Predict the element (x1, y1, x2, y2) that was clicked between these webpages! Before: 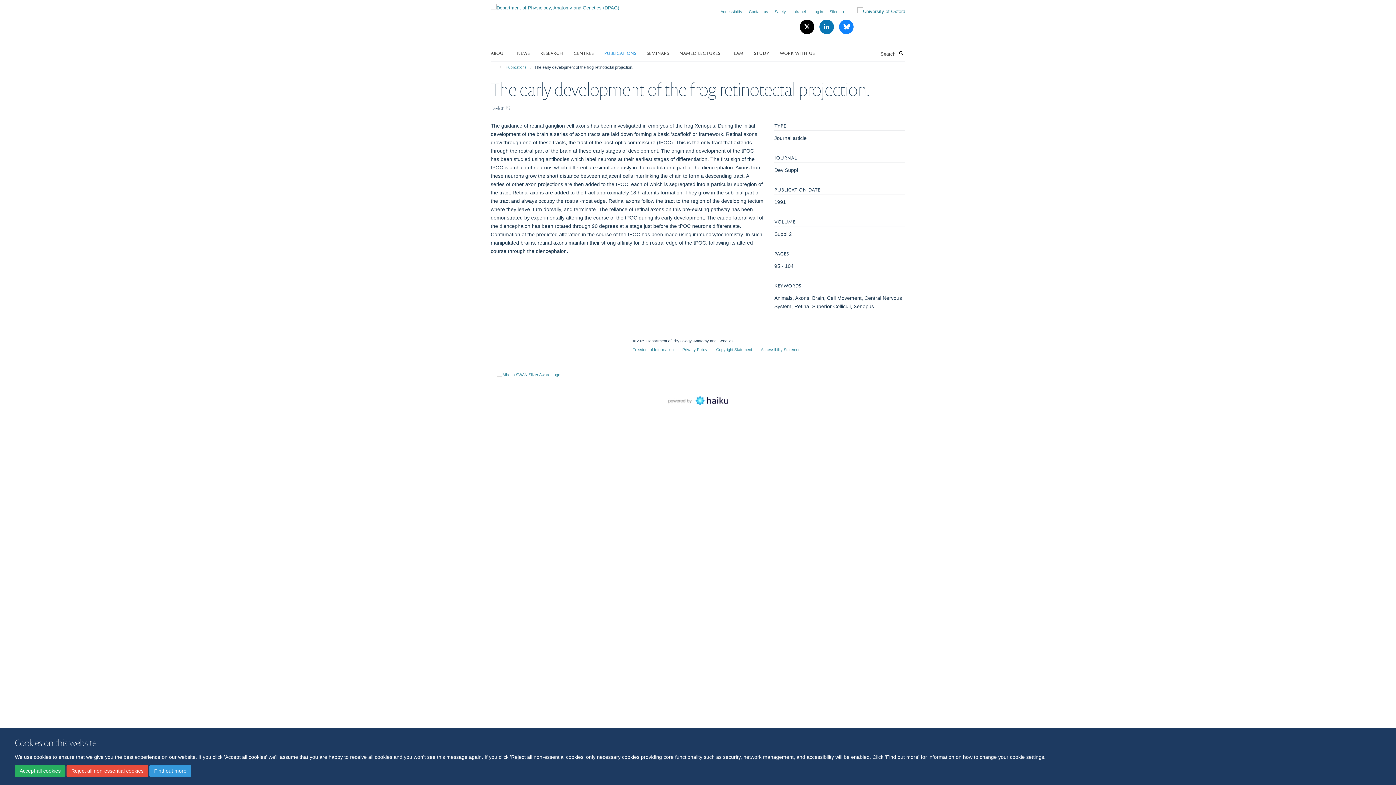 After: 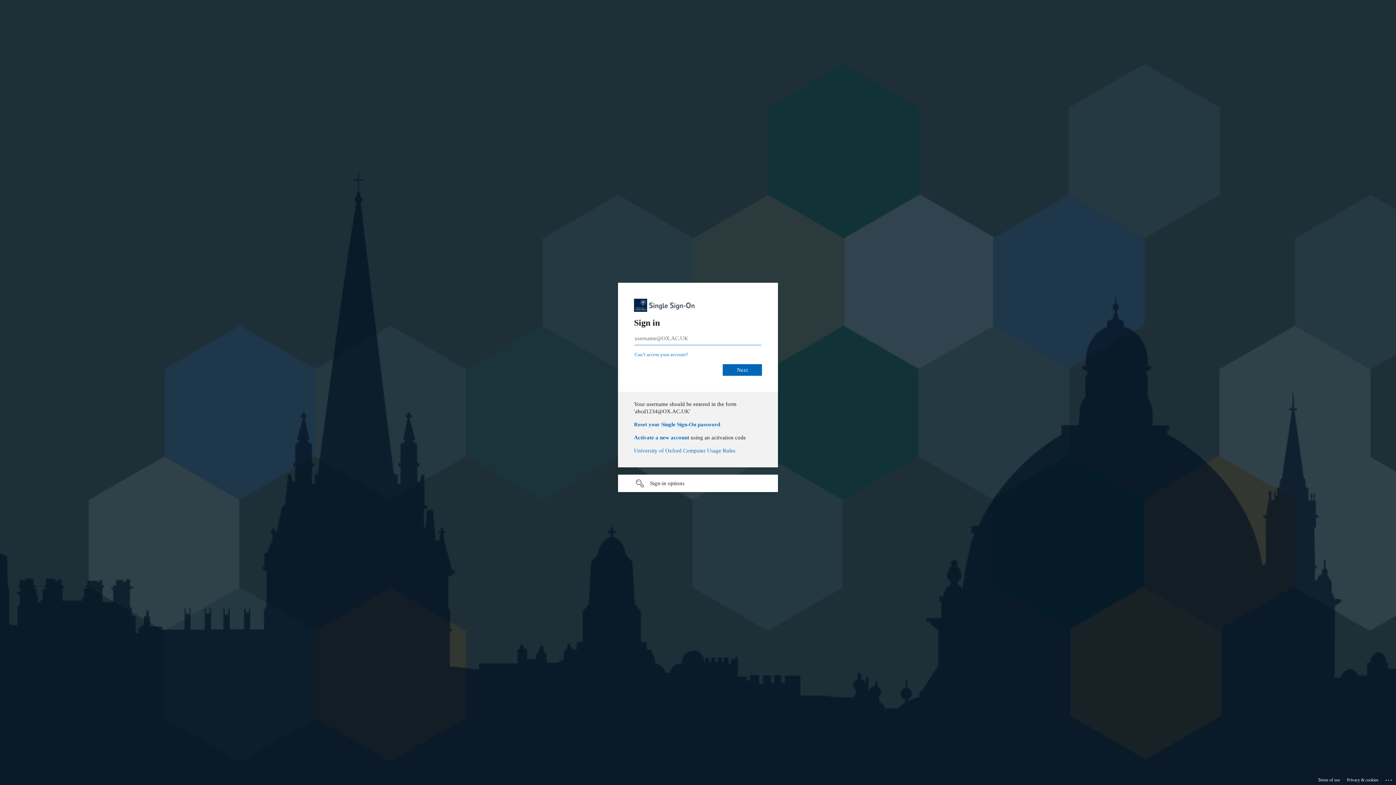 Action: label: Log in bbox: (812, 9, 823, 13)